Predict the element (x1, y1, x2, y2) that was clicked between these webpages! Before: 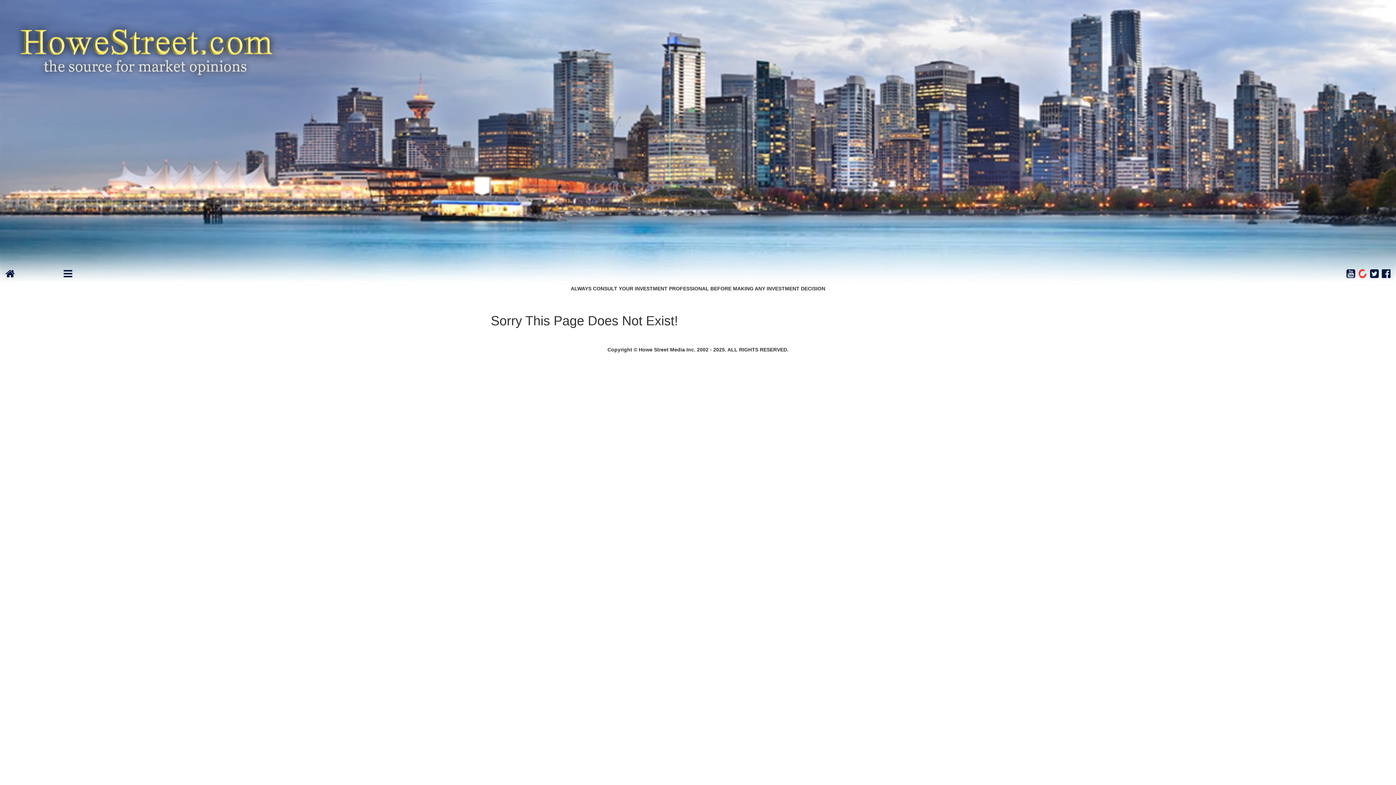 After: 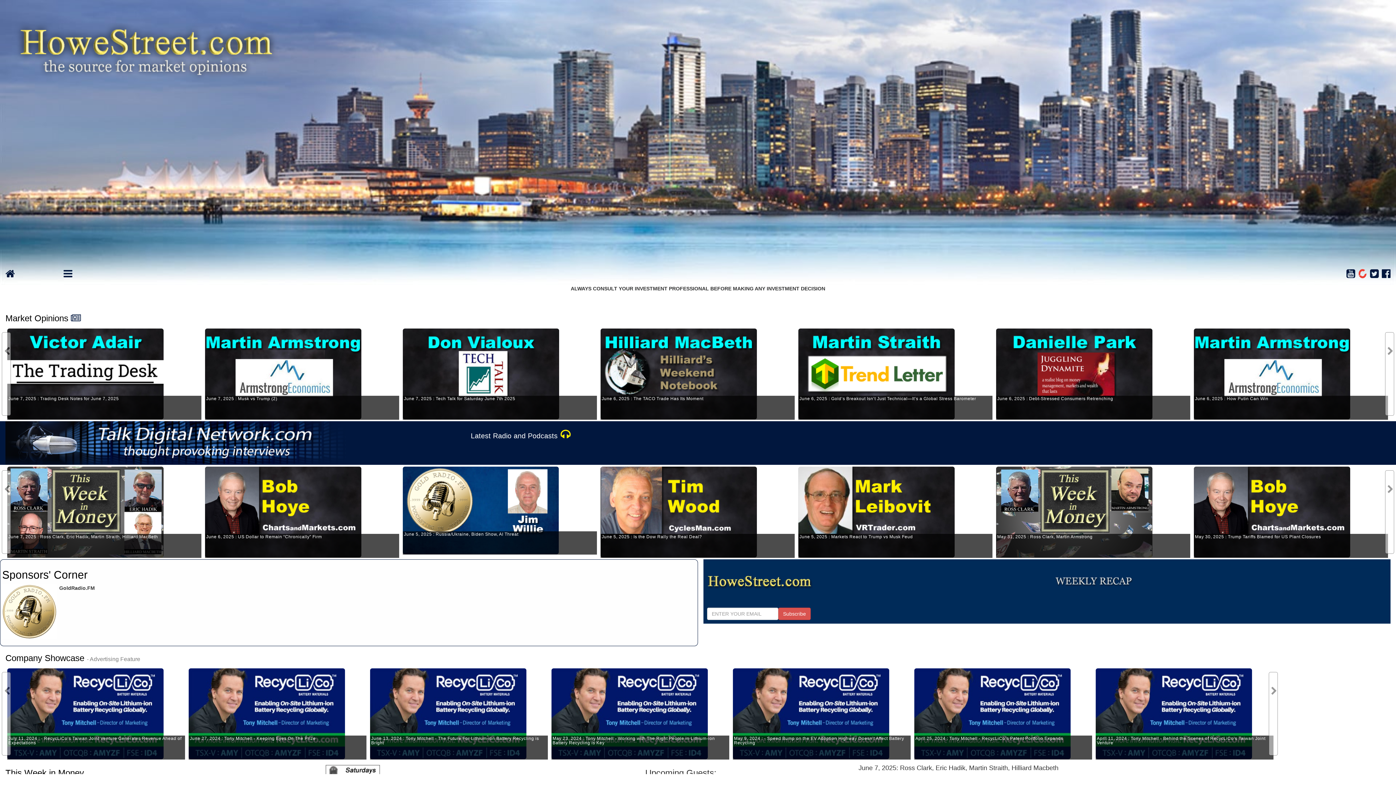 Action: bbox: (13, 21, 279, 80)